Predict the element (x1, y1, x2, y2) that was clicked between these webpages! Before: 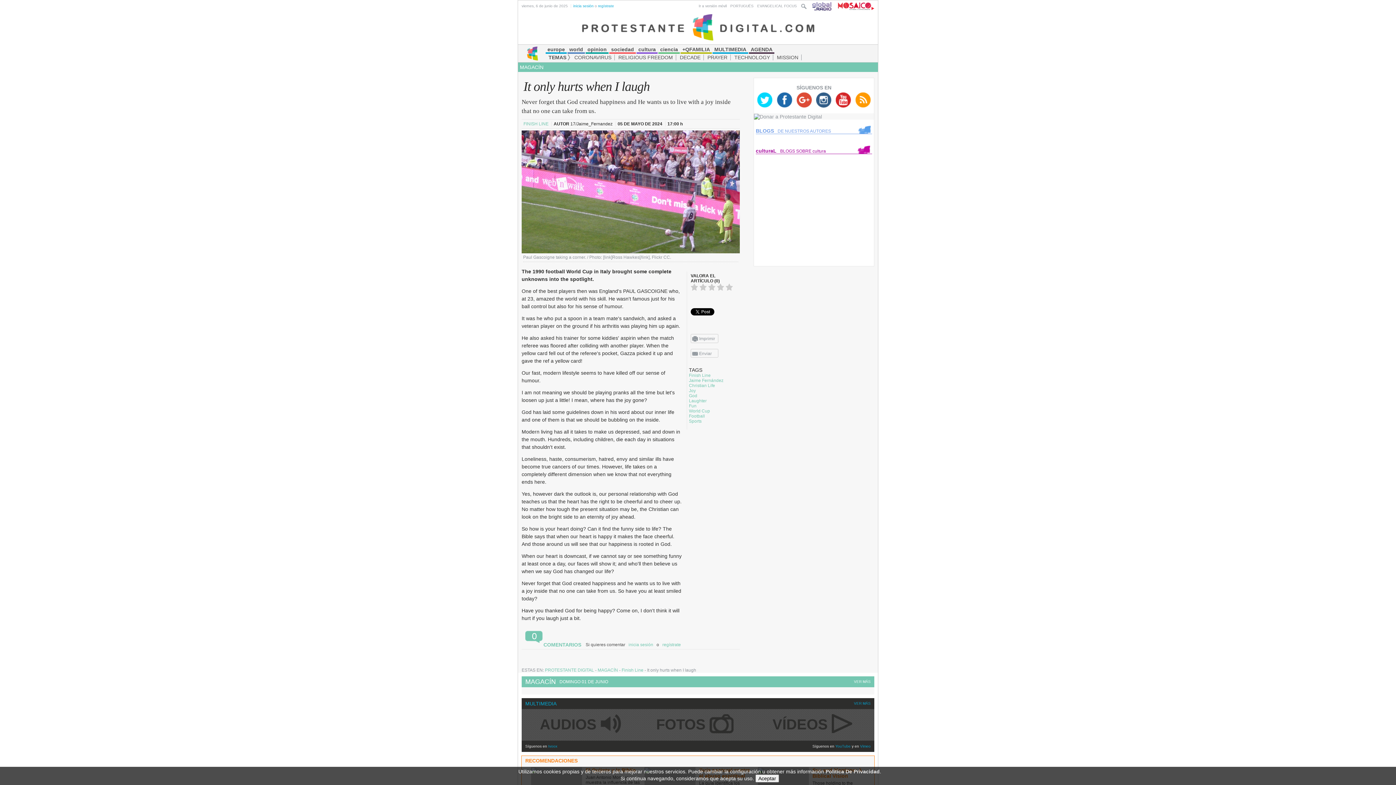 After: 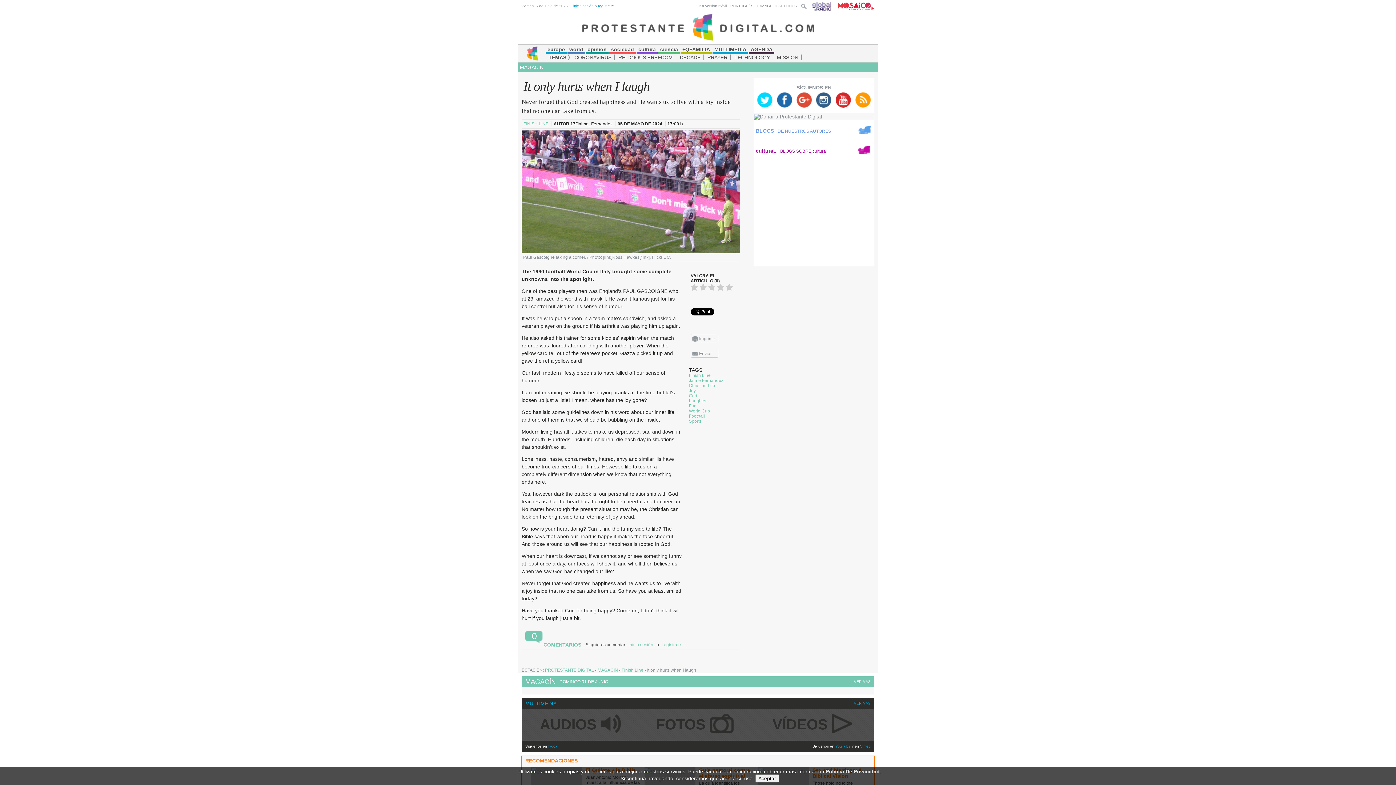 Action: bbox: (698, 4, 726, 8) label: Ir a versión móvil